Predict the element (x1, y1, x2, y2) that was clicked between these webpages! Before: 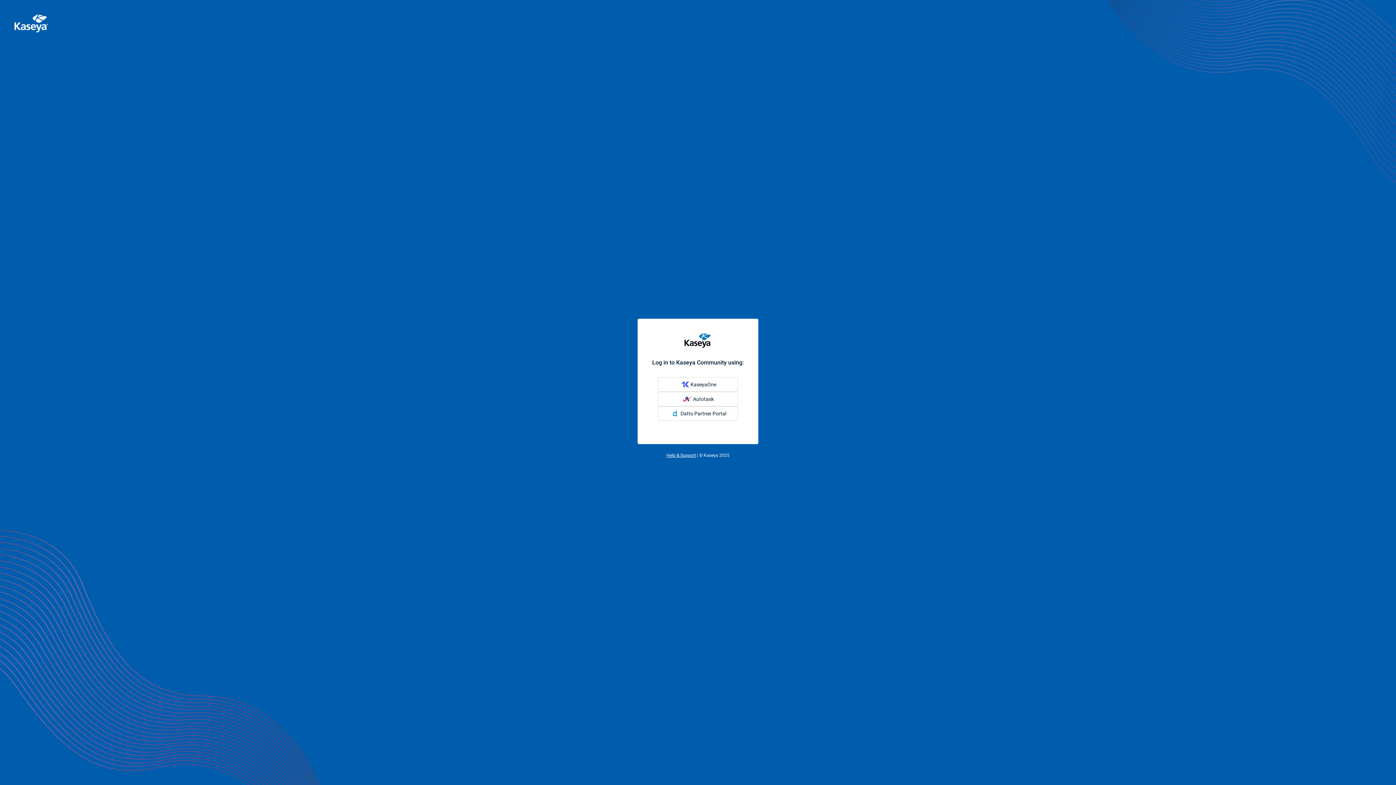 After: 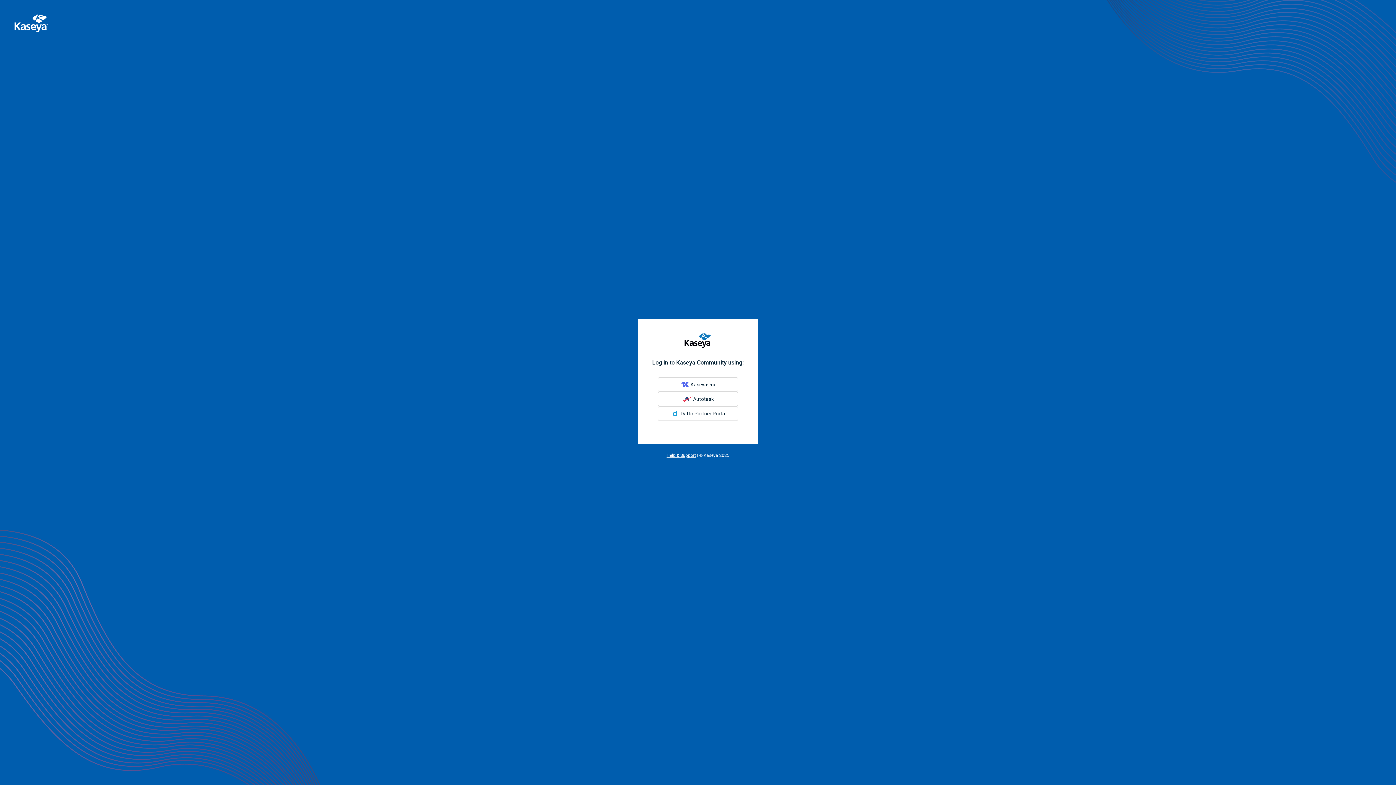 Action: bbox: (666, 452, 696, 458) label: Help & Support